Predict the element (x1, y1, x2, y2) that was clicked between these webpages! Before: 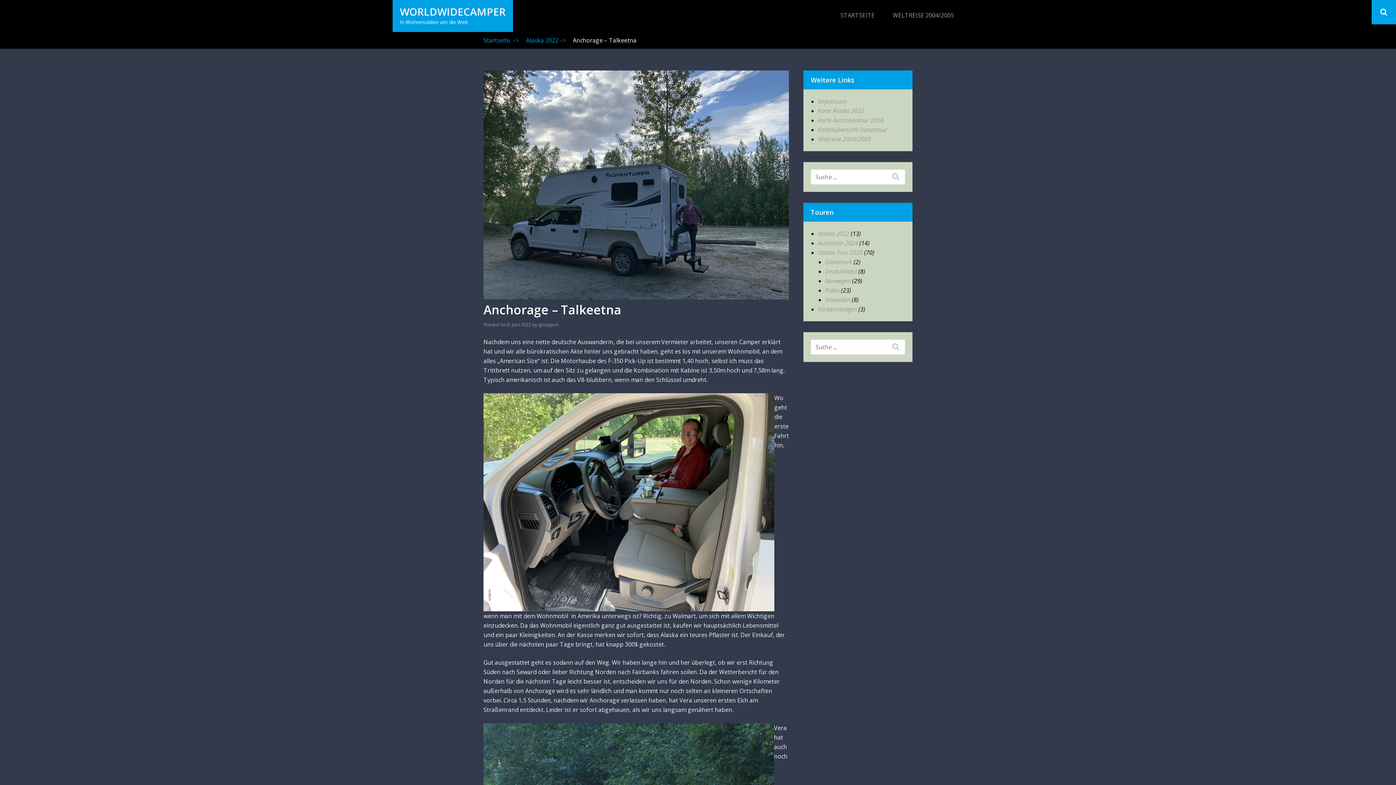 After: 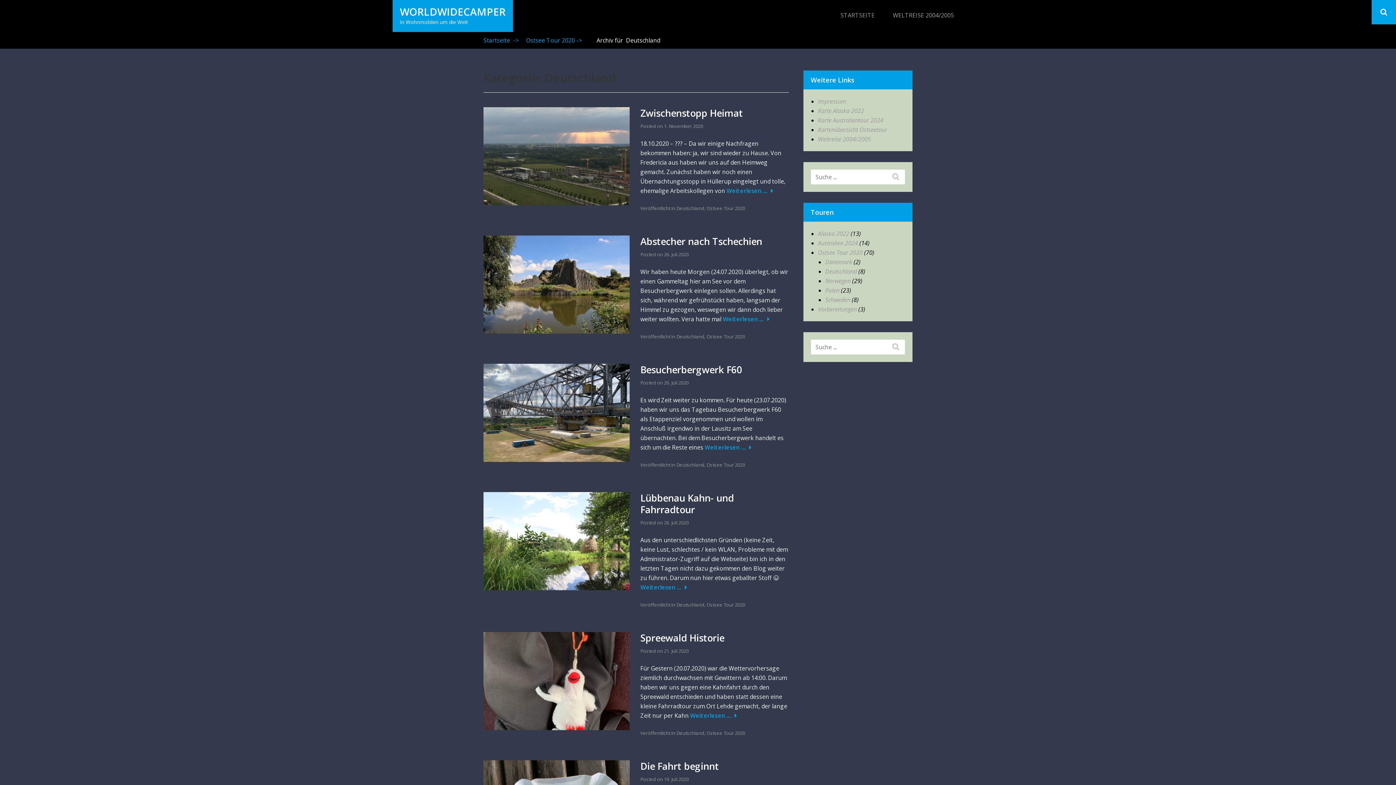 Action: label: Deutschland bbox: (825, 267, 857, 275)